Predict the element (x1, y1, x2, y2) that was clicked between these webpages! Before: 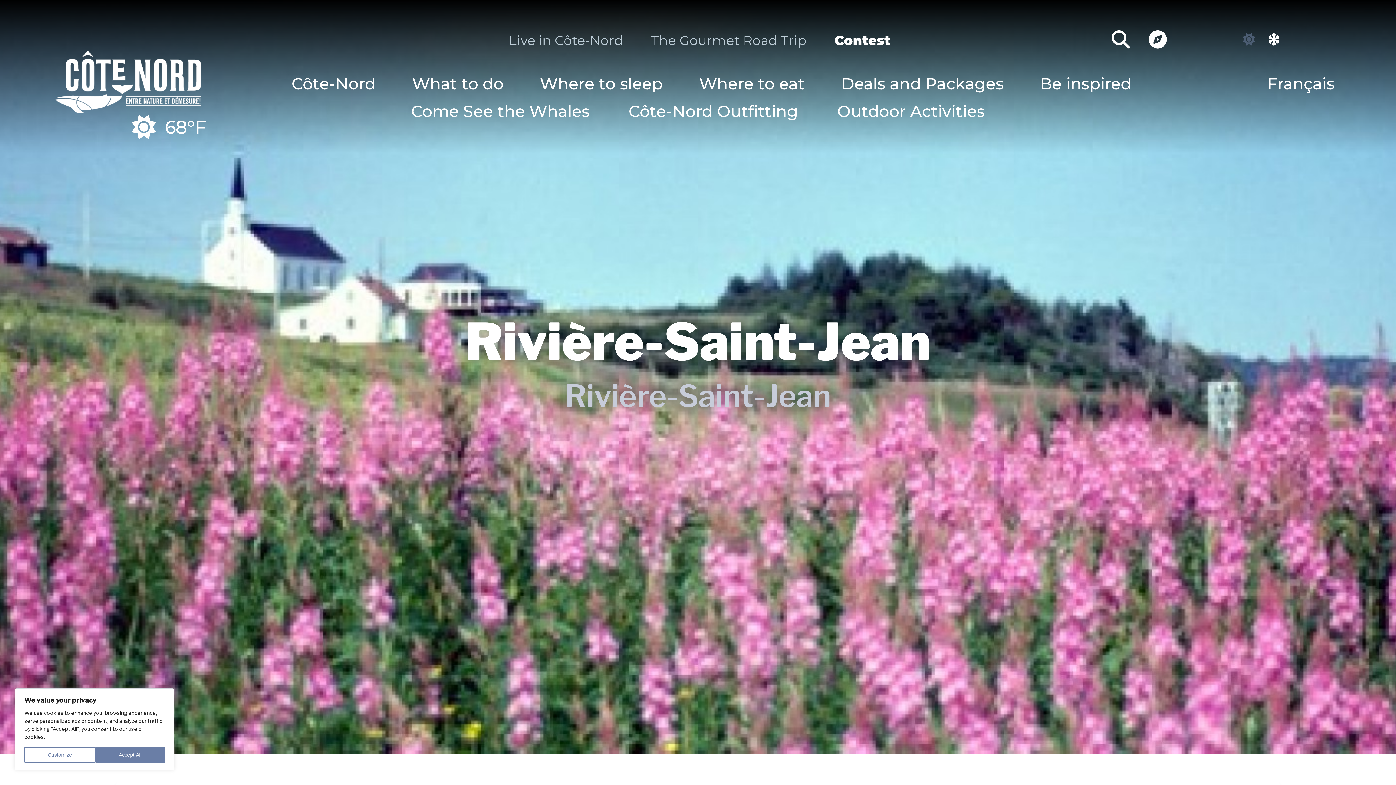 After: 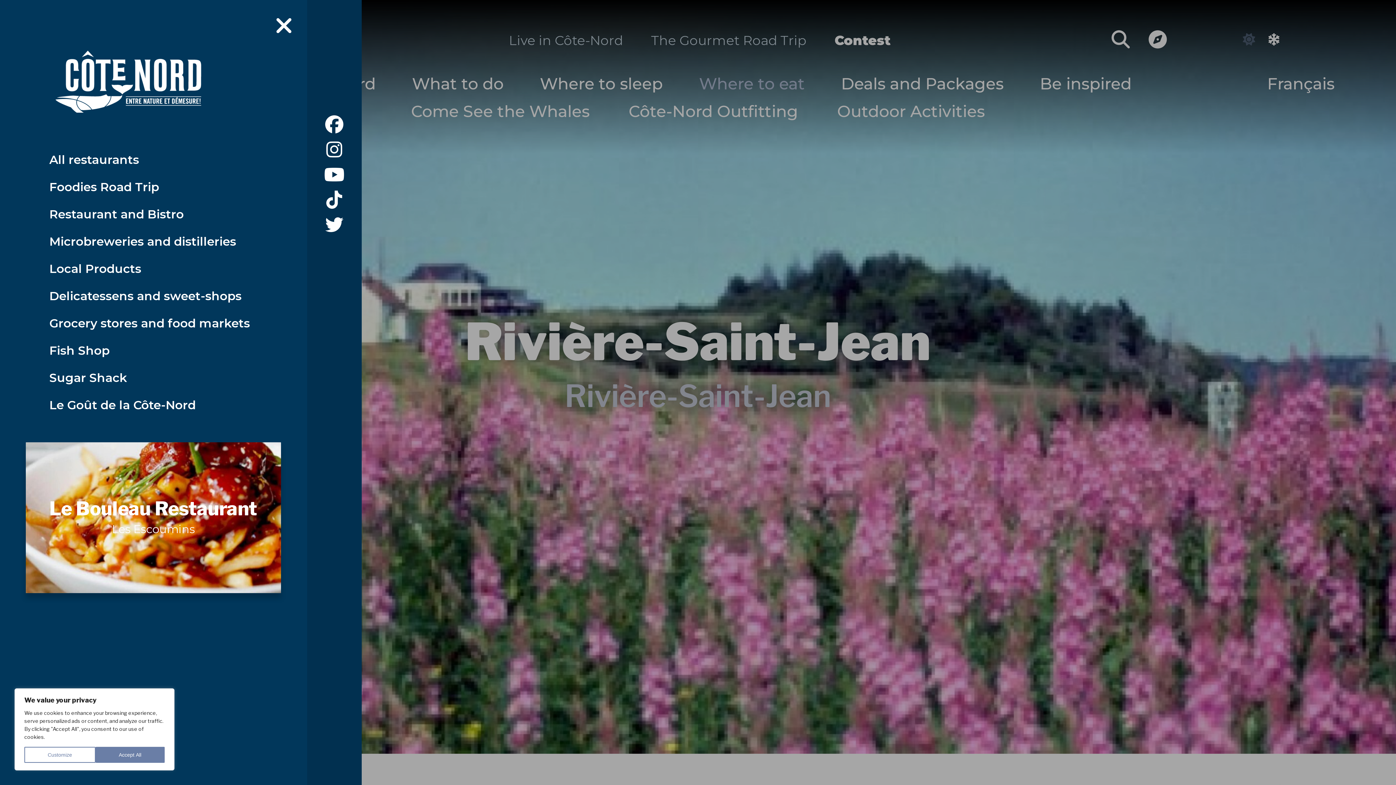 Action: label: Where to eat bbox: (699, 73, 805, 93)